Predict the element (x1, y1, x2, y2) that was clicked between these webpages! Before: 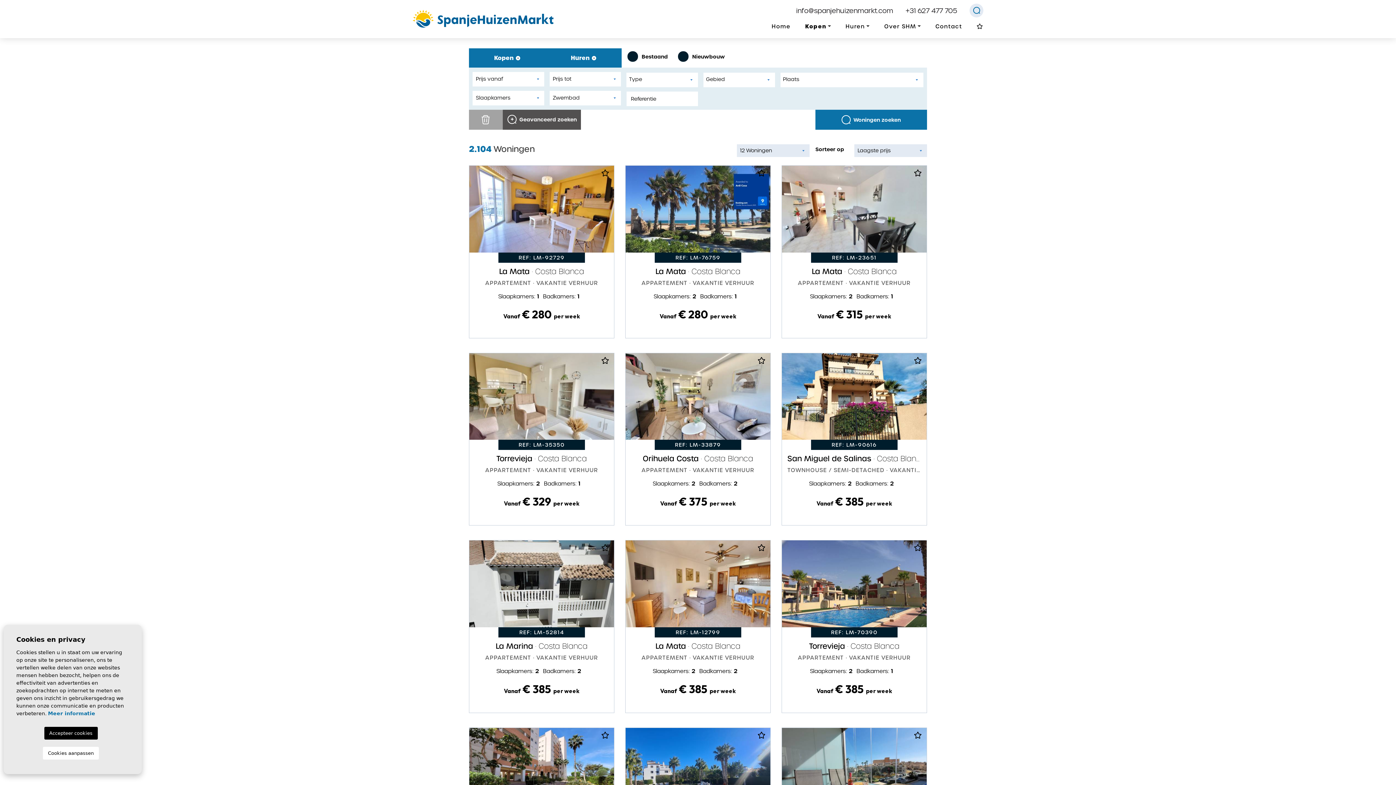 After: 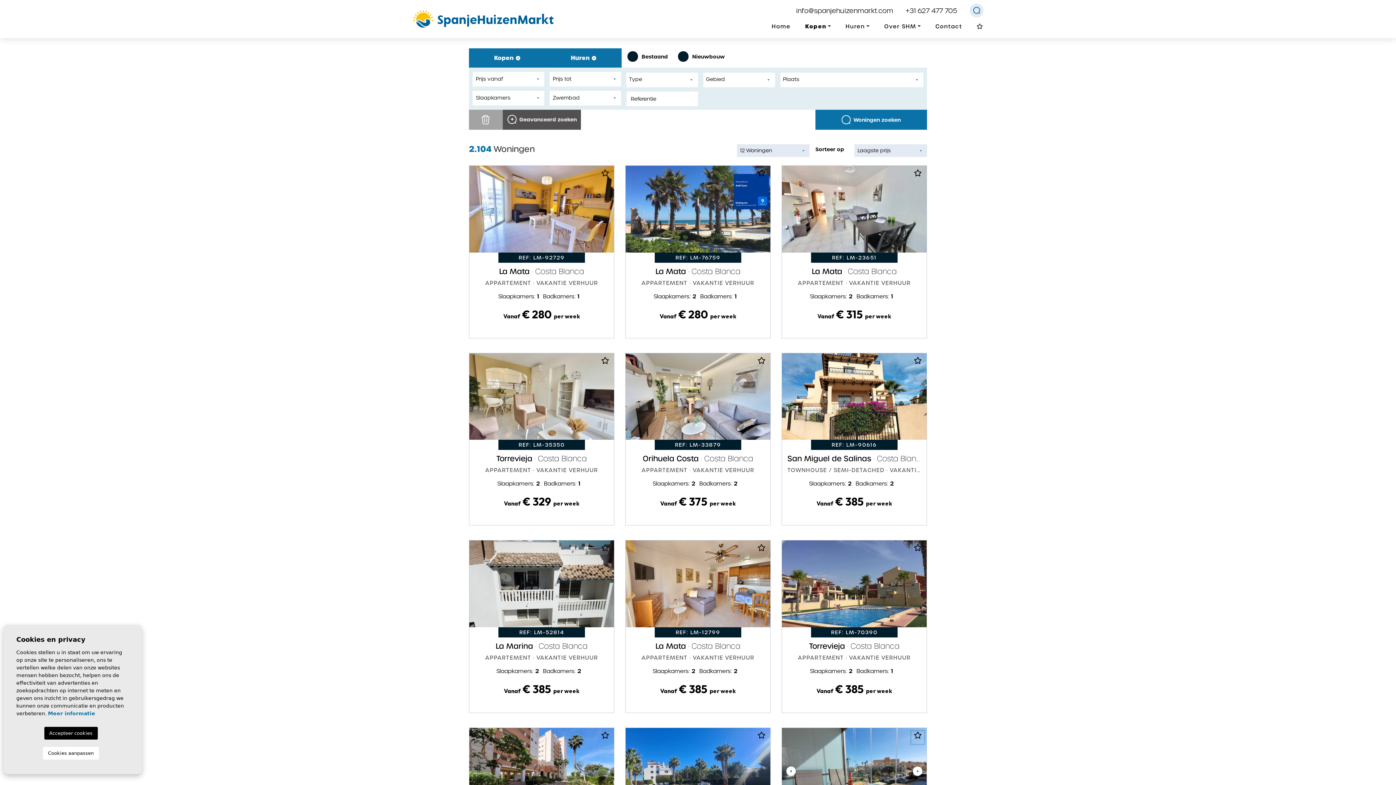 Action: bbox: (911, 731, 924, 744)